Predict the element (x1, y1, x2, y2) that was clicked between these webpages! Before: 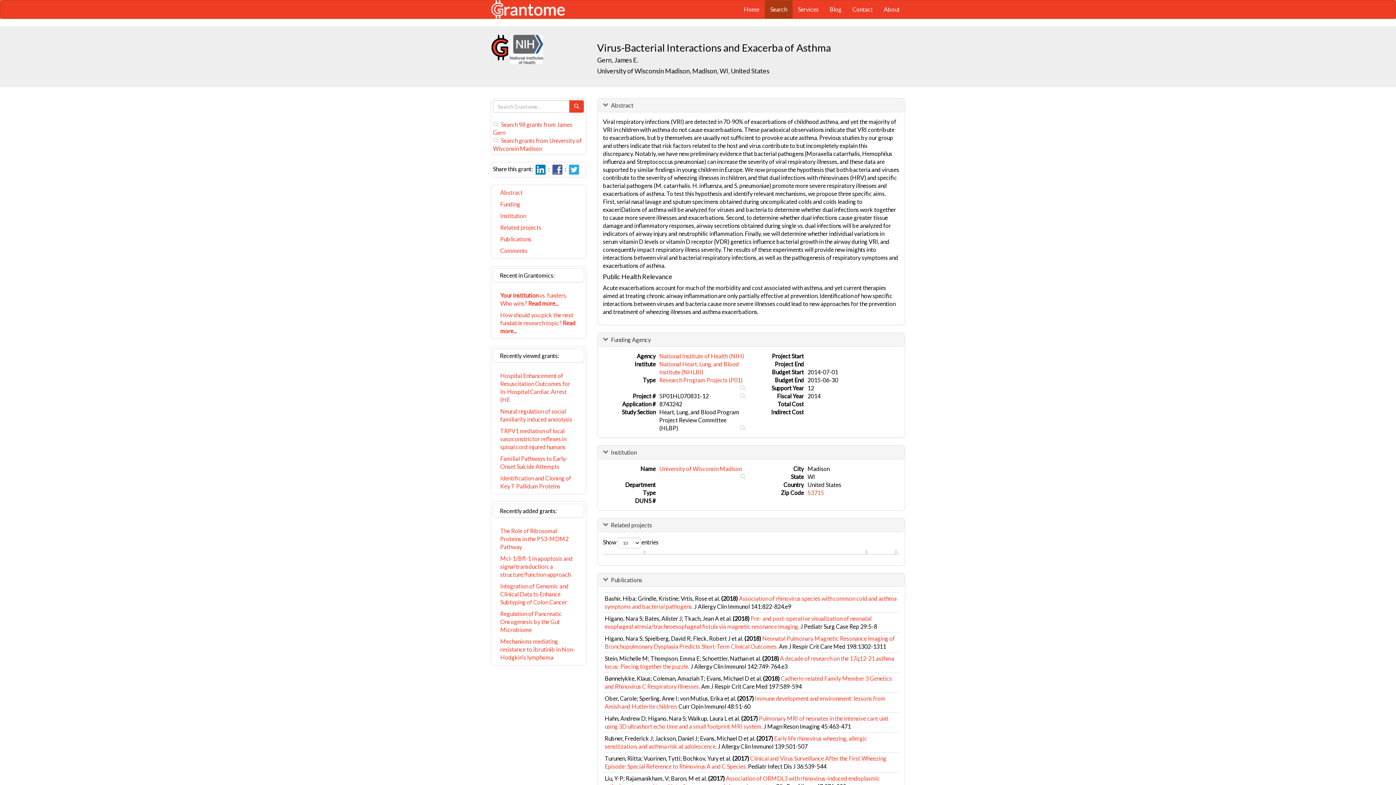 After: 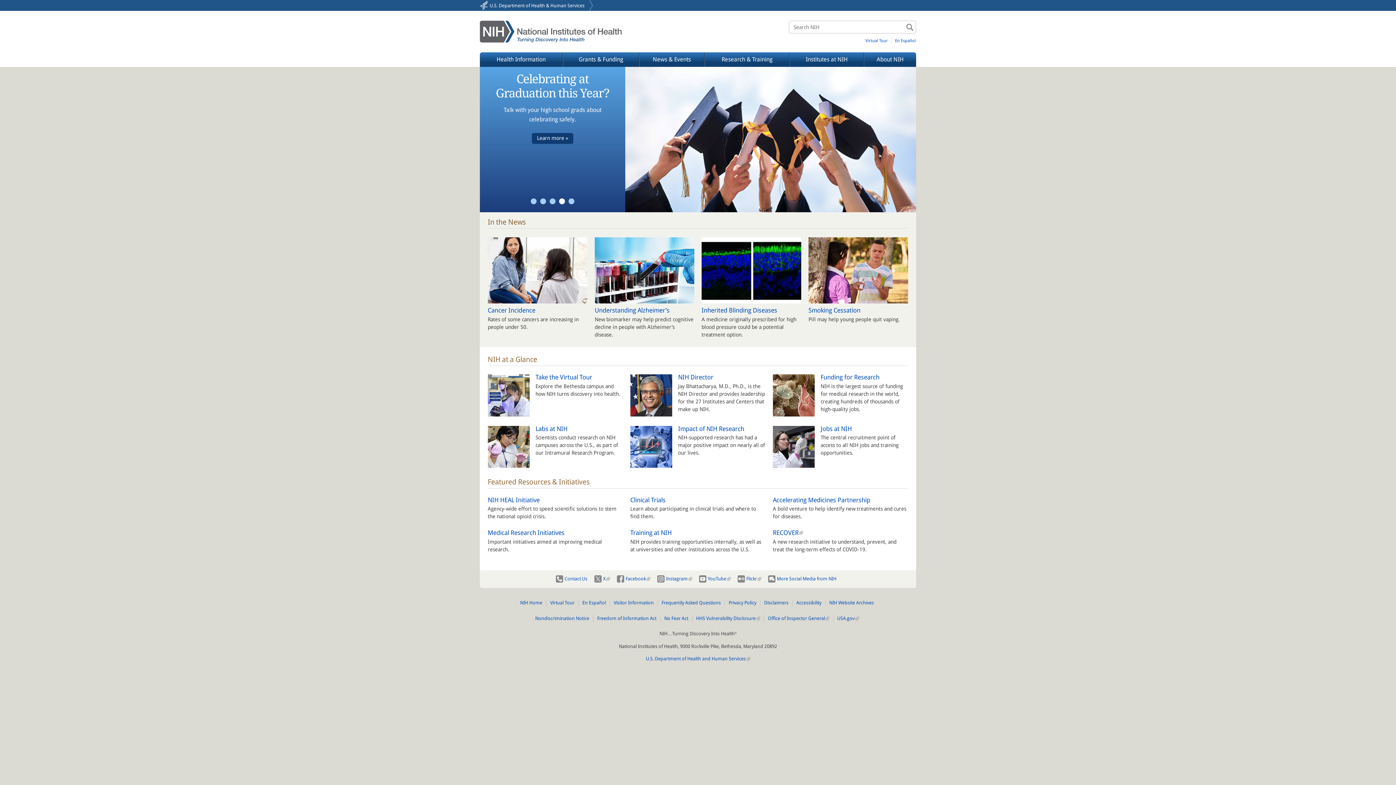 Action: bbox: (659, 352, 744, 359) label: National Institute of Health (NIH)